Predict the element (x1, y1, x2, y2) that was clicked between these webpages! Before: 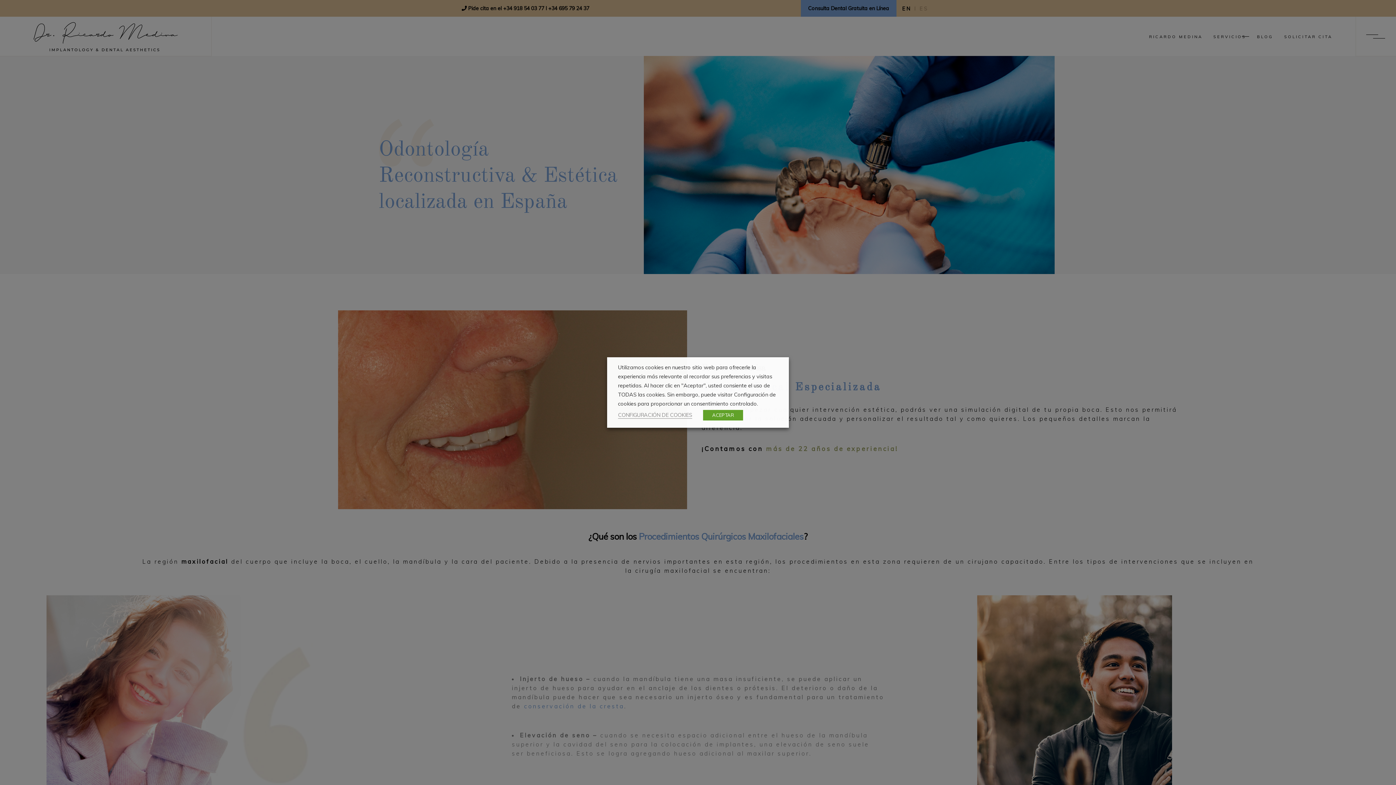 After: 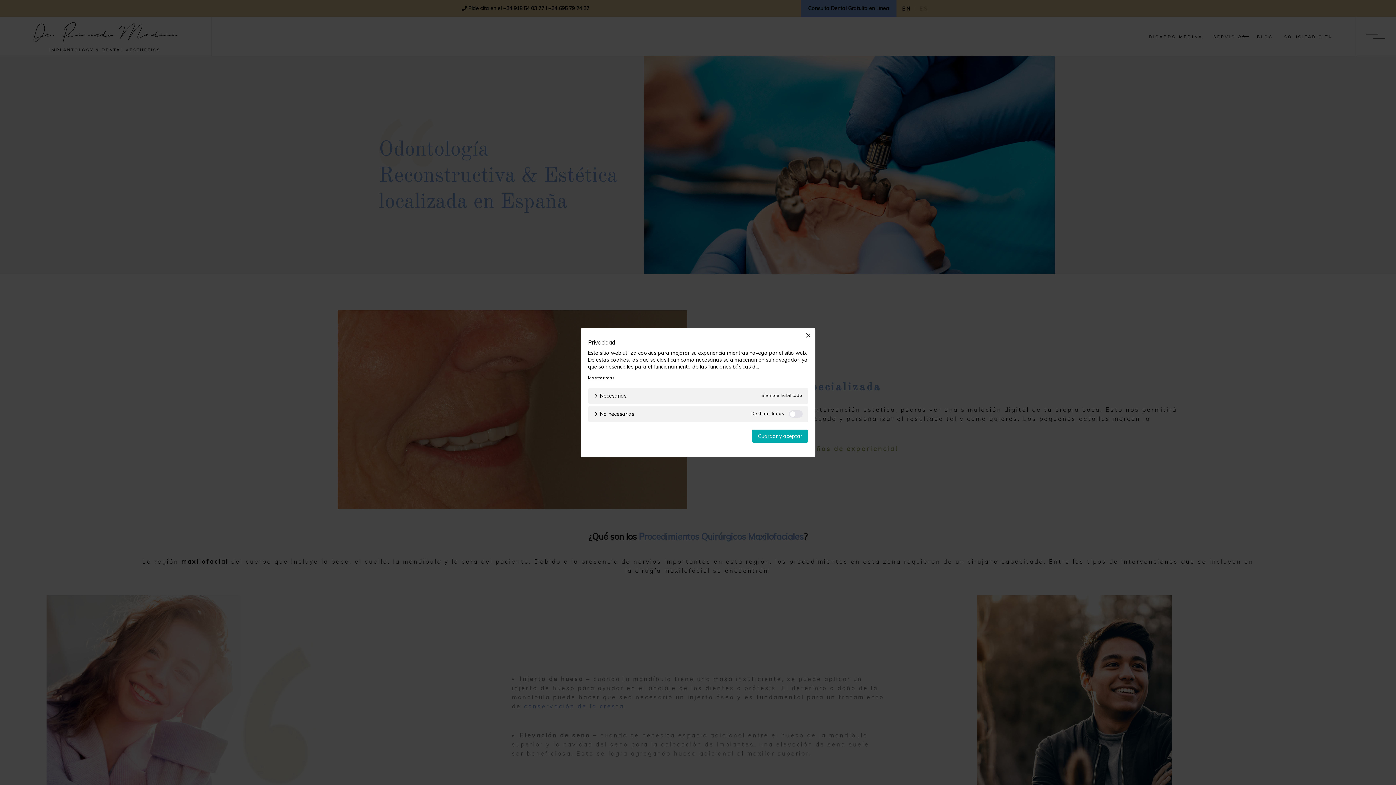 Action: label: CONFIGURACIÓN DE COOKIES bbox: (618, 411, 692, 418)